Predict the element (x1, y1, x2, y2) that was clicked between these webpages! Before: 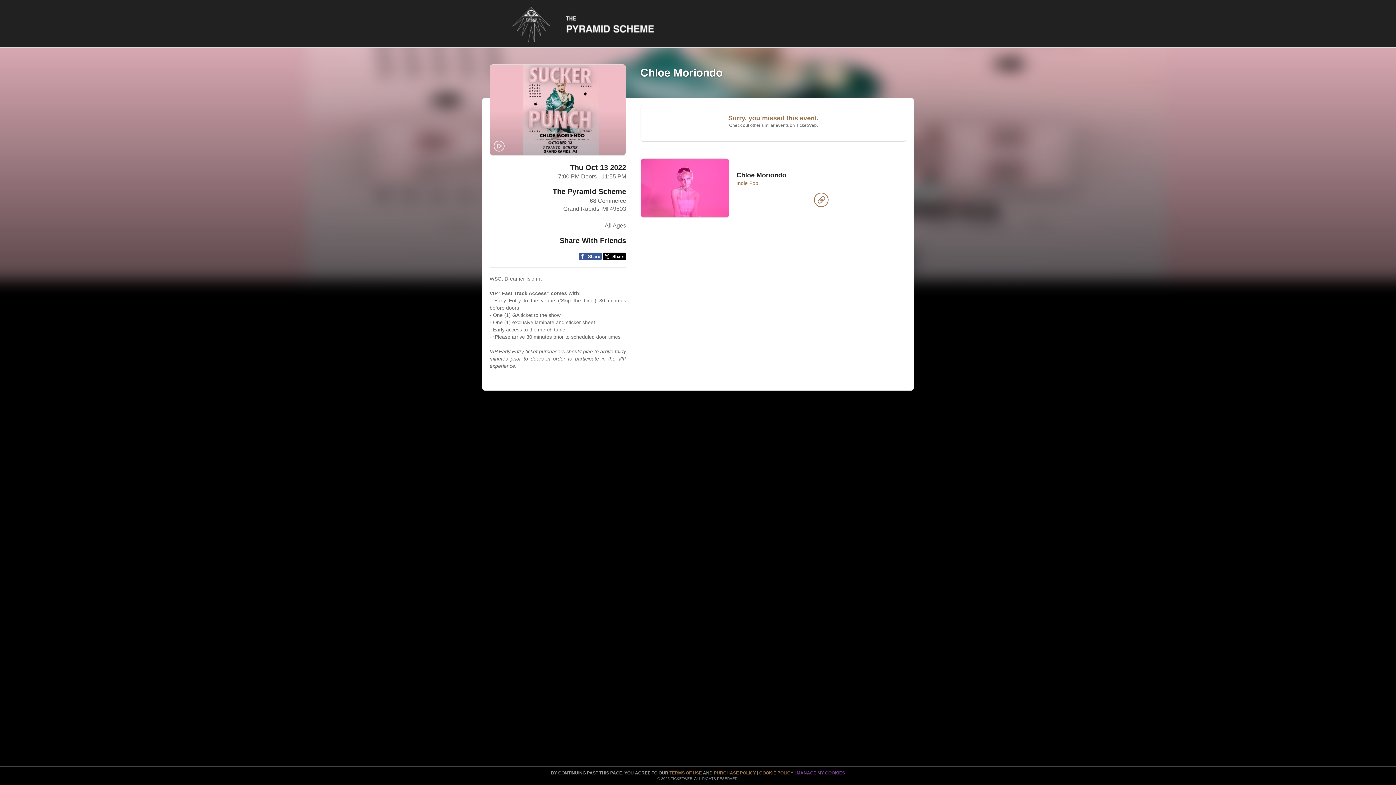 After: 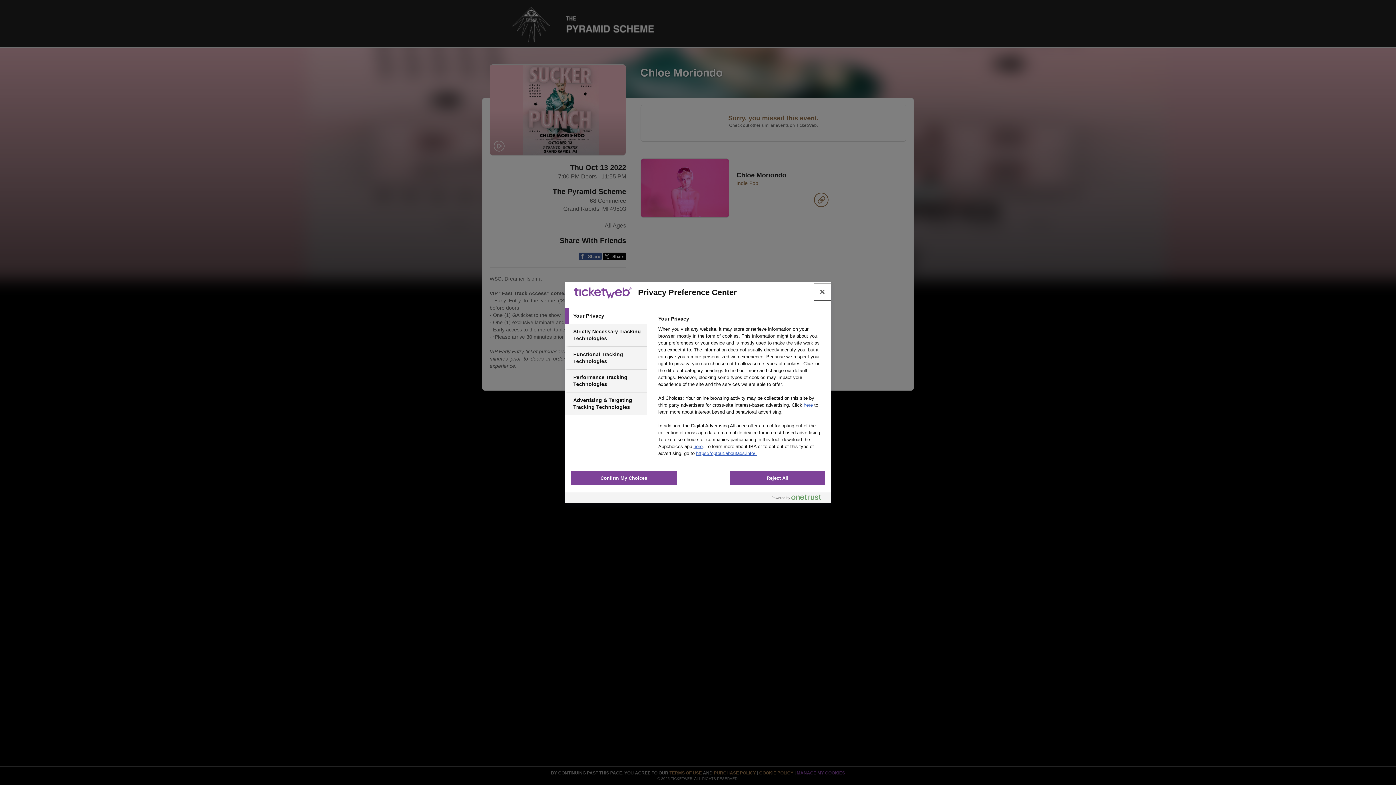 Action: label: MANAGE MY COOKIES bbox: (796, 770, 845, 776)